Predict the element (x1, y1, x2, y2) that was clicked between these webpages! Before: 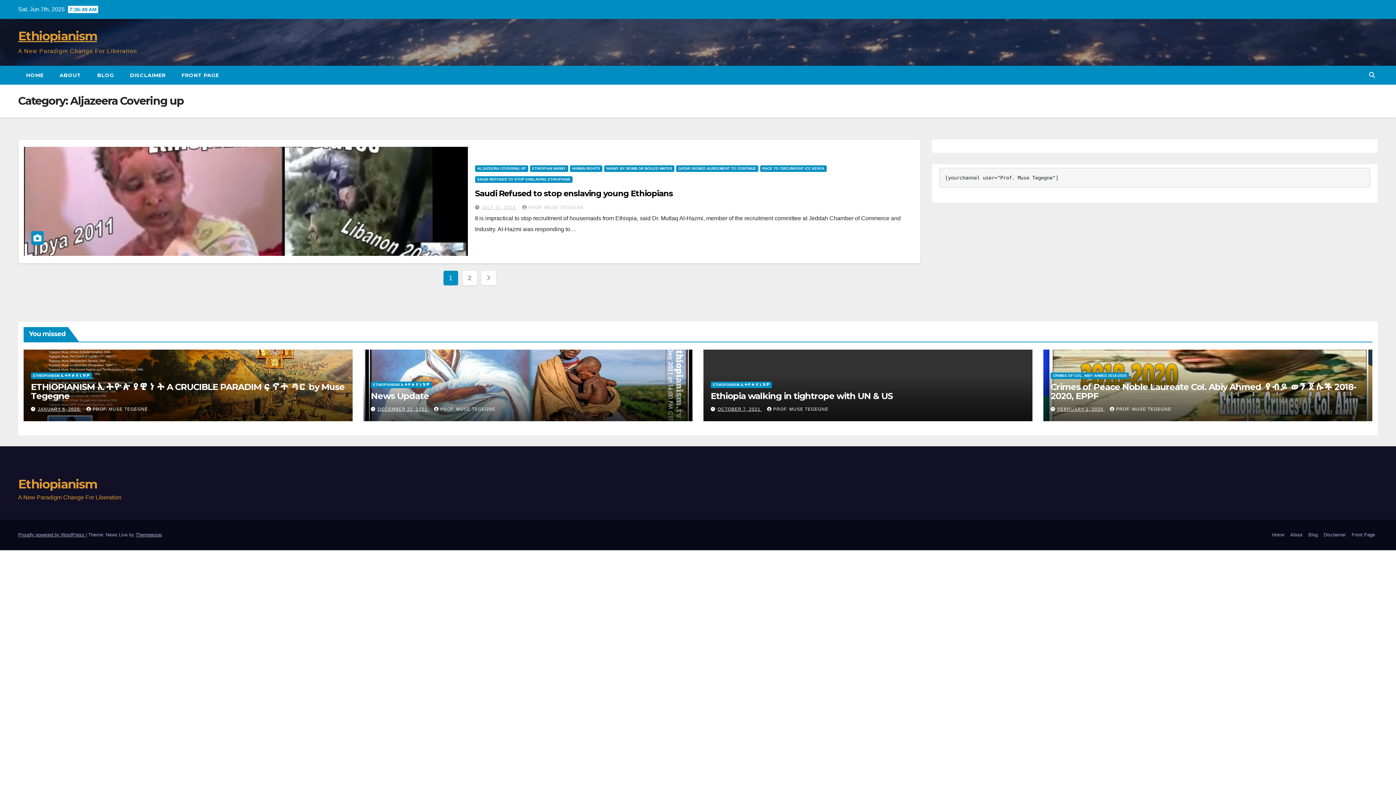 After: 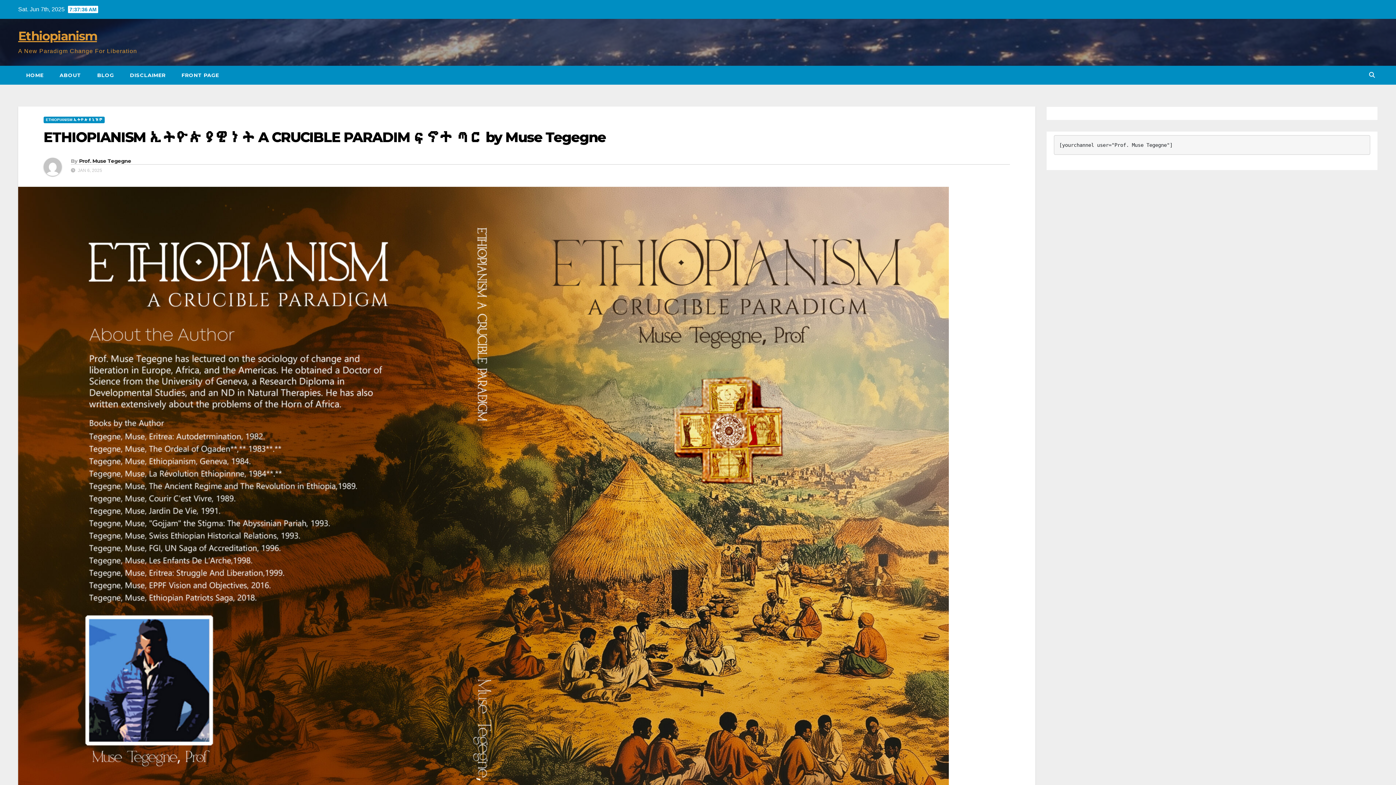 Action: bbox: (30, 381, 344, 401) label: ETHIOPIANISM ኢትዮጵያዊነት A CRUCIBLE PARADIM ፍኖተ ጣር by Muse Tegegne